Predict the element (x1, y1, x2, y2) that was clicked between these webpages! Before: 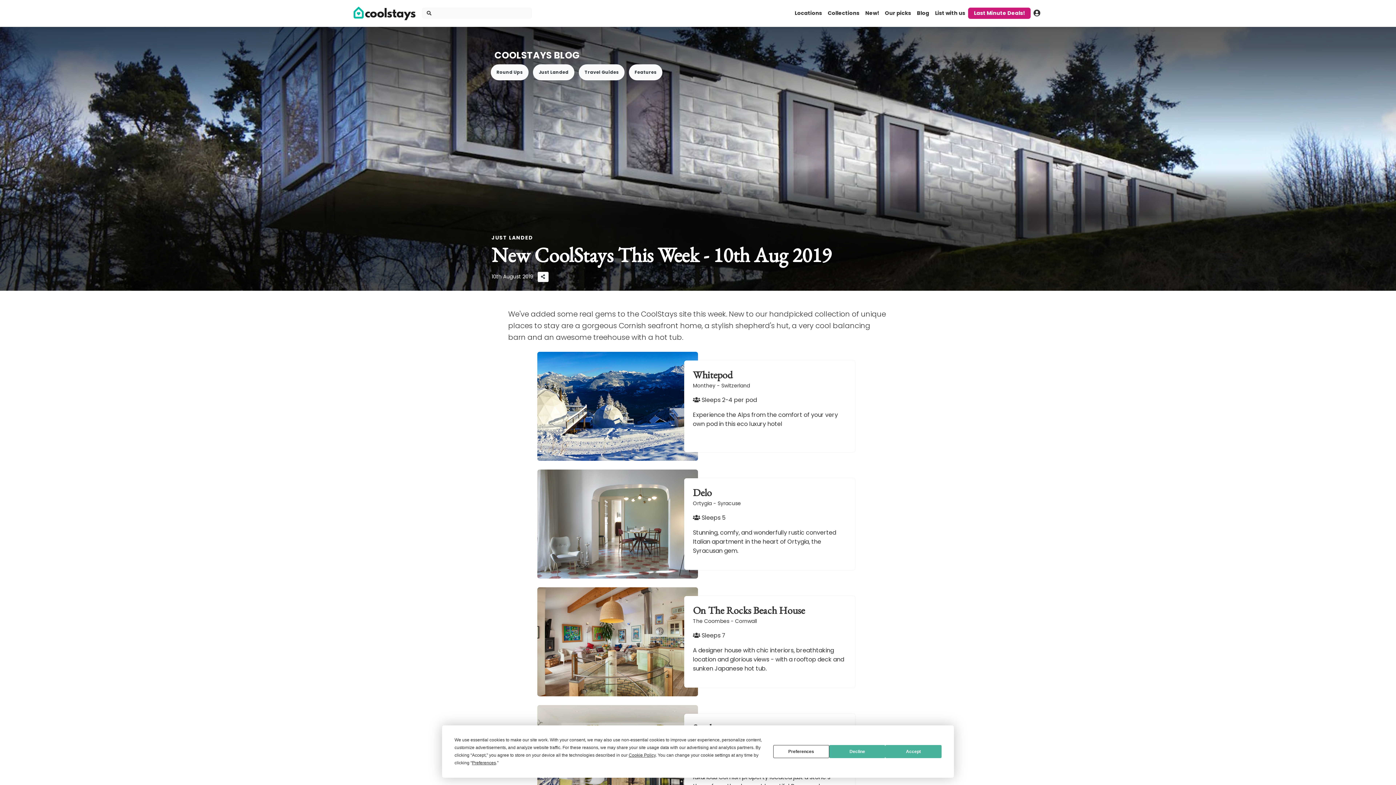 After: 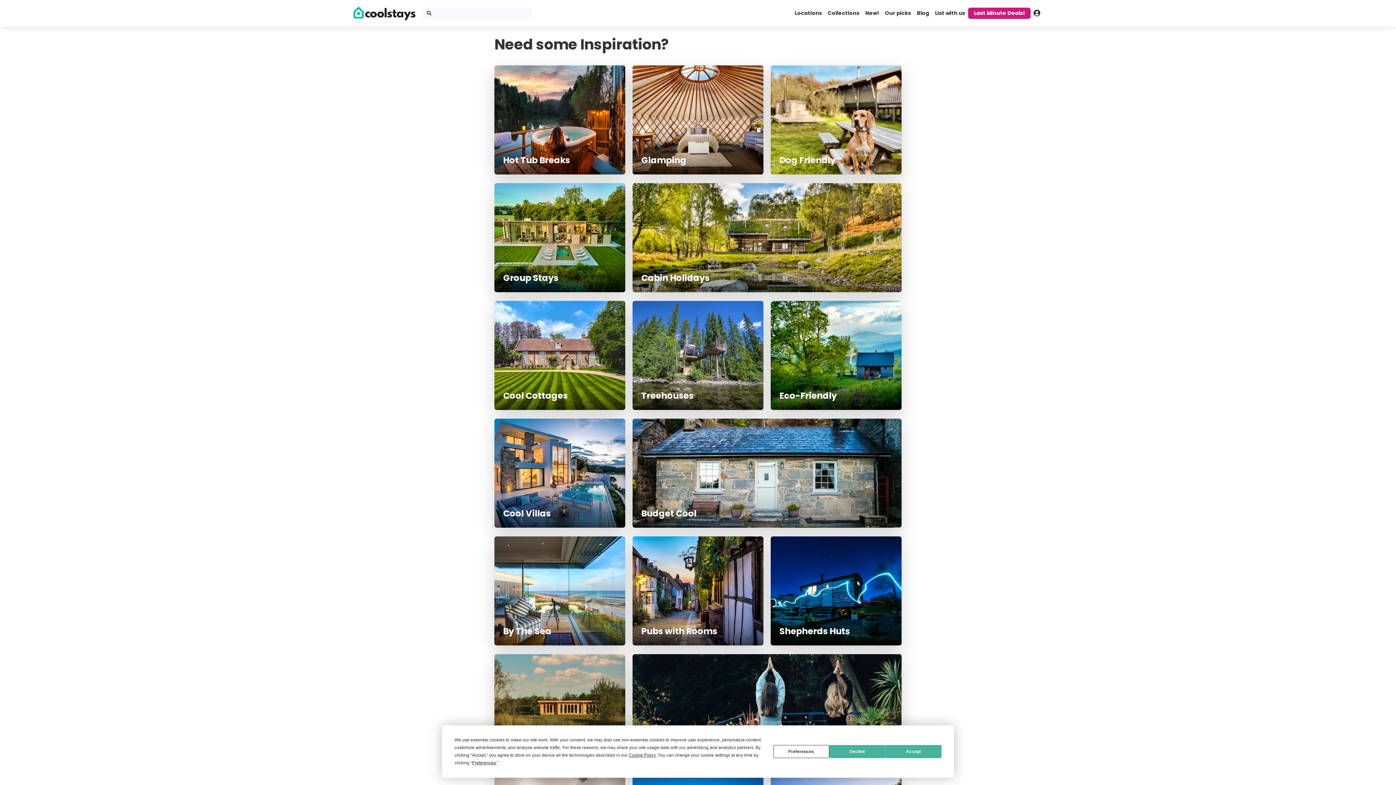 Action: label: Collections bbox: (825, 6, 862, 20)